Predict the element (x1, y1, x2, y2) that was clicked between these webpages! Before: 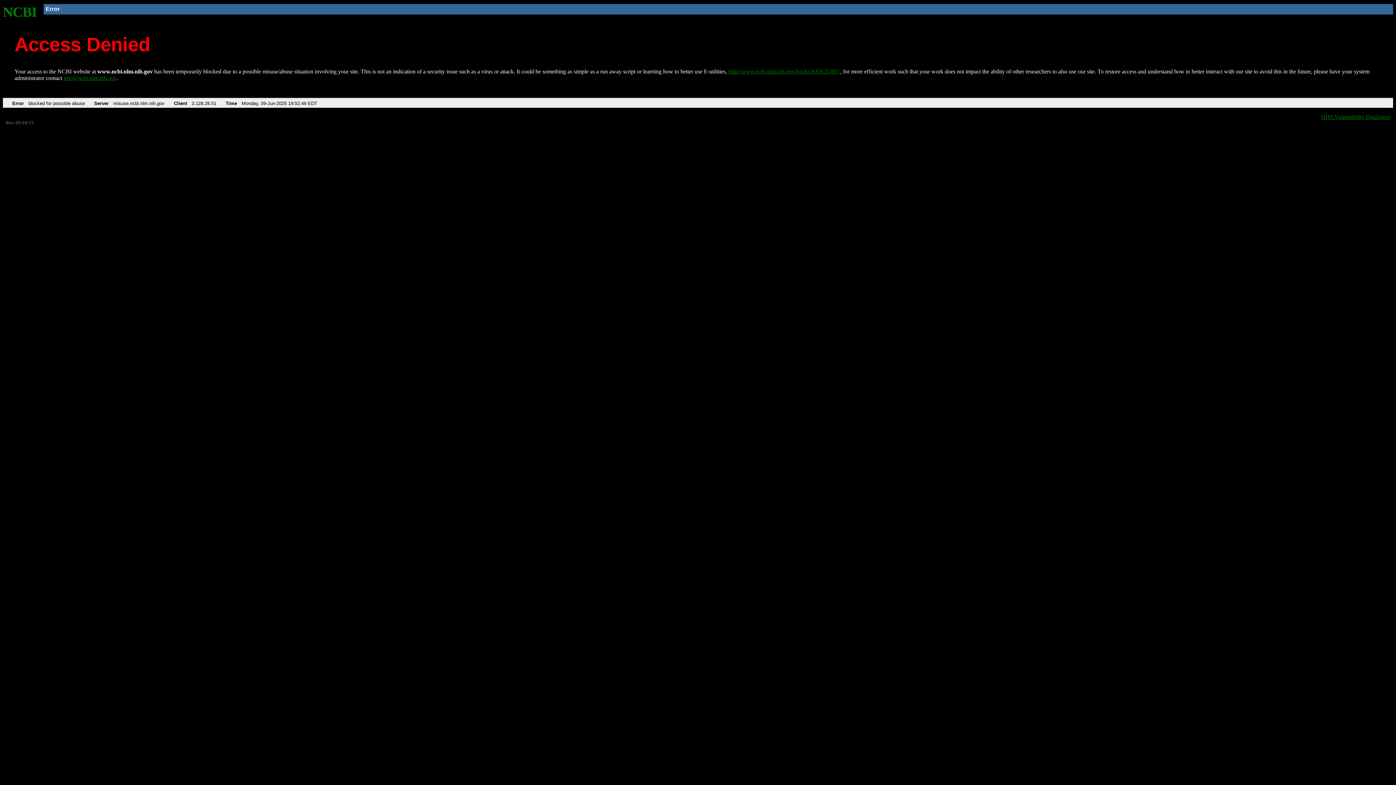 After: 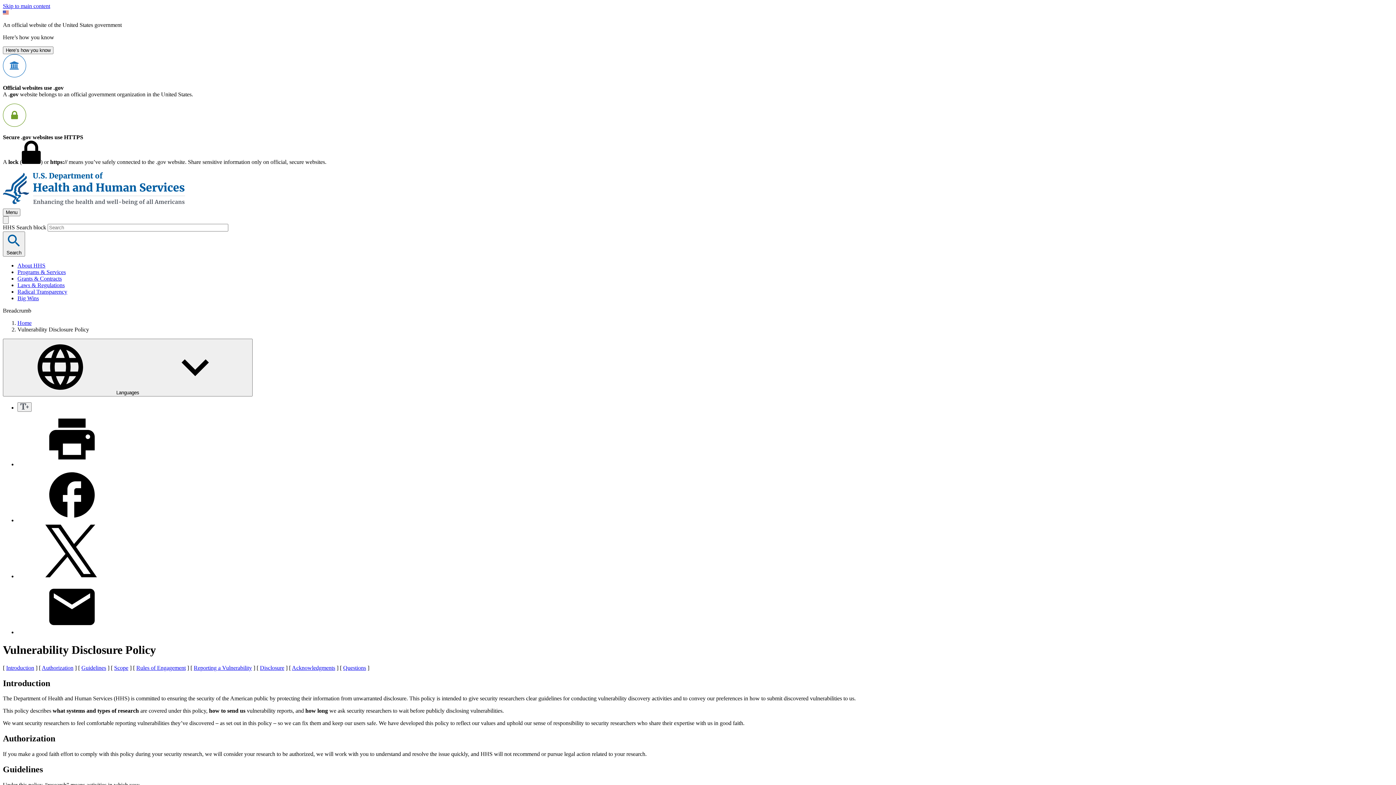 Action: label: HHS Vulnerability Disclosure bbox: (1321, 113, 1390, 119)